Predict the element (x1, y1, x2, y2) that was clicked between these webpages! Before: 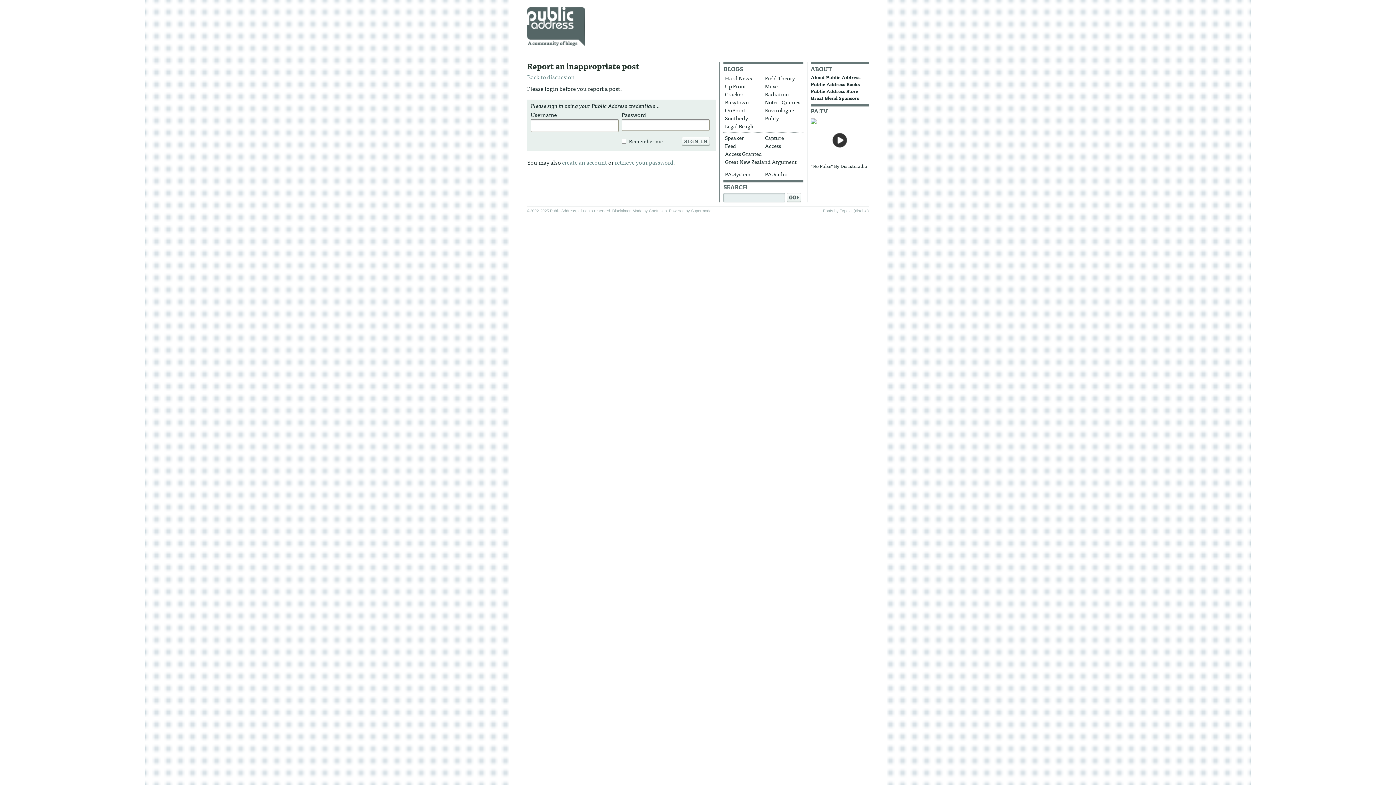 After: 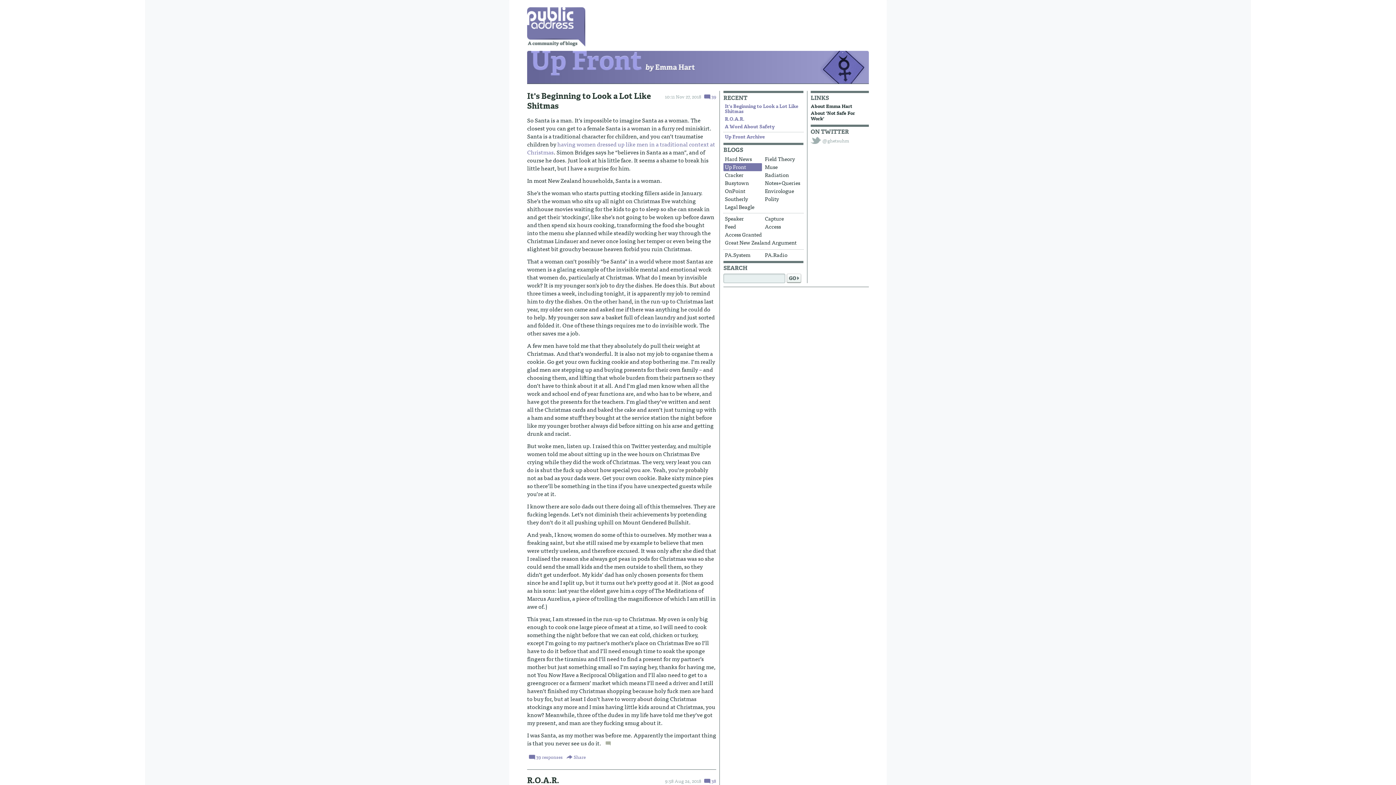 Action: label: Up Front bbox: (723, 82, 762, 90)